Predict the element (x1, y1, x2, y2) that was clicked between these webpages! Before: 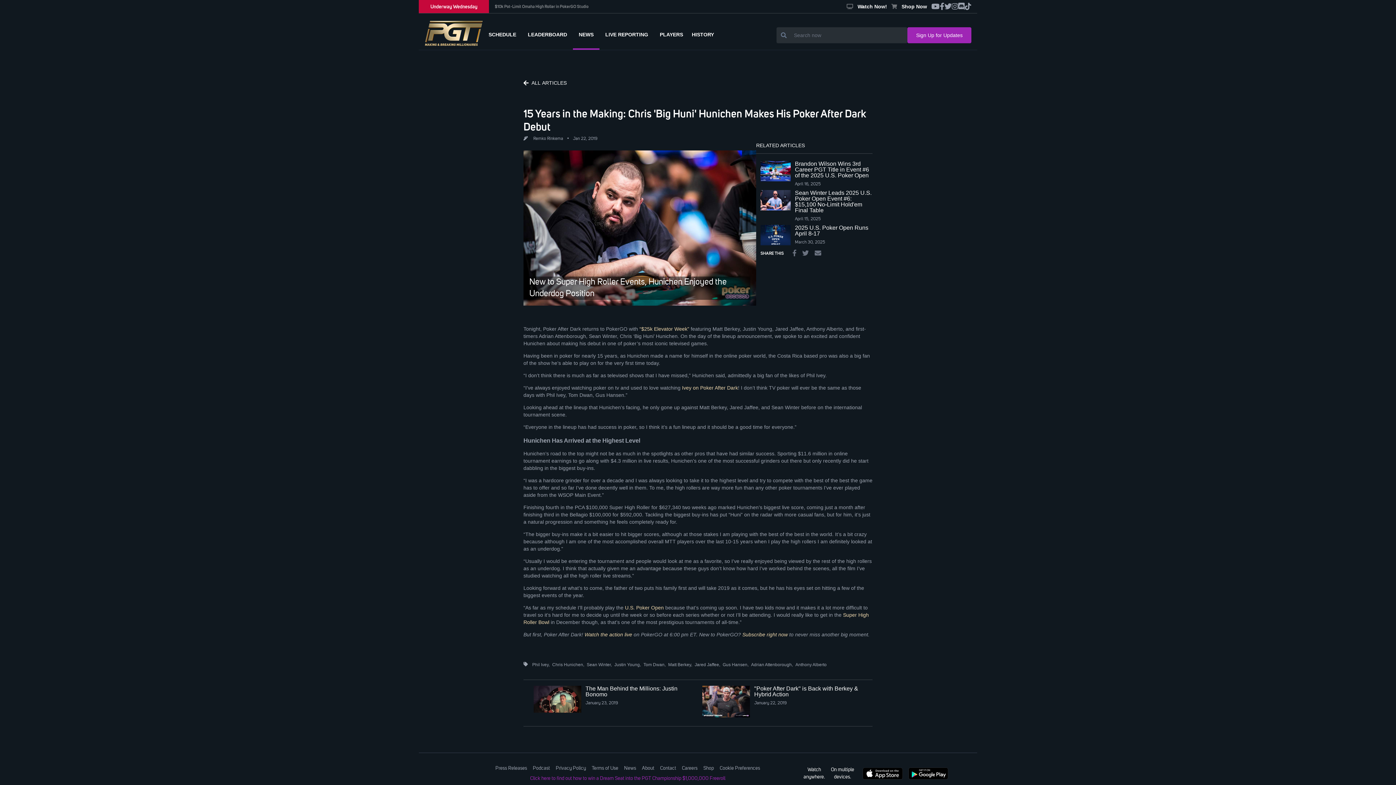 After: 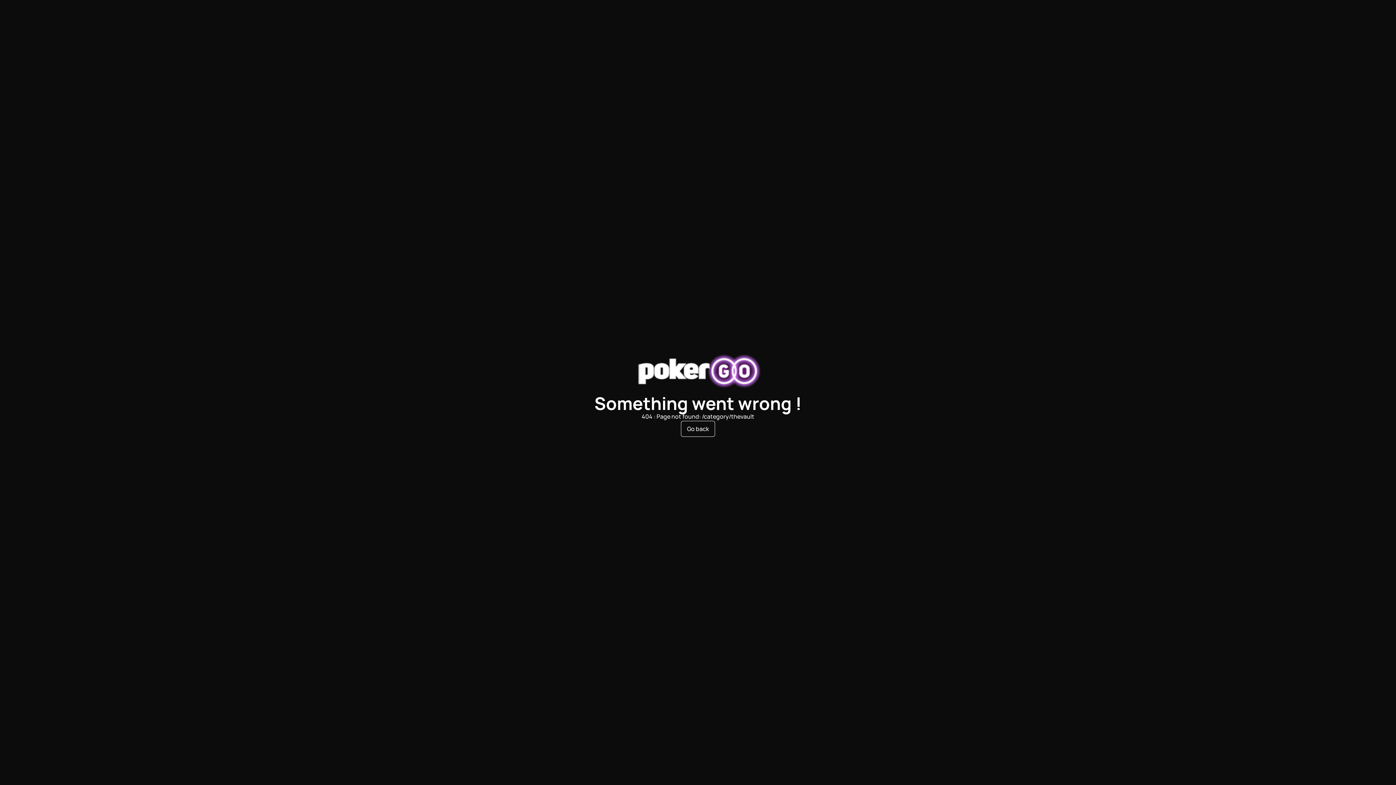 Action: label: Ivey on Poker After Dark bbox: (682, 385, 738, 391)